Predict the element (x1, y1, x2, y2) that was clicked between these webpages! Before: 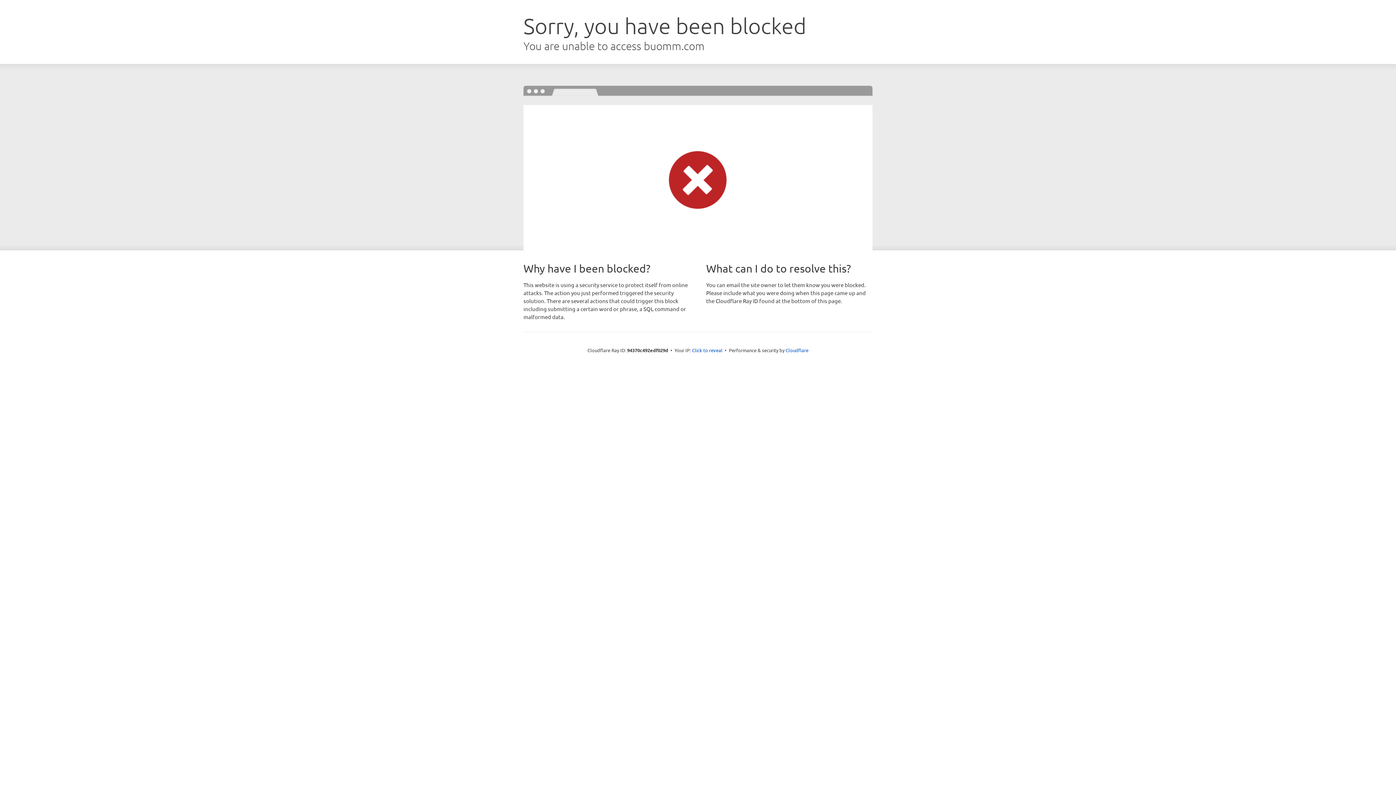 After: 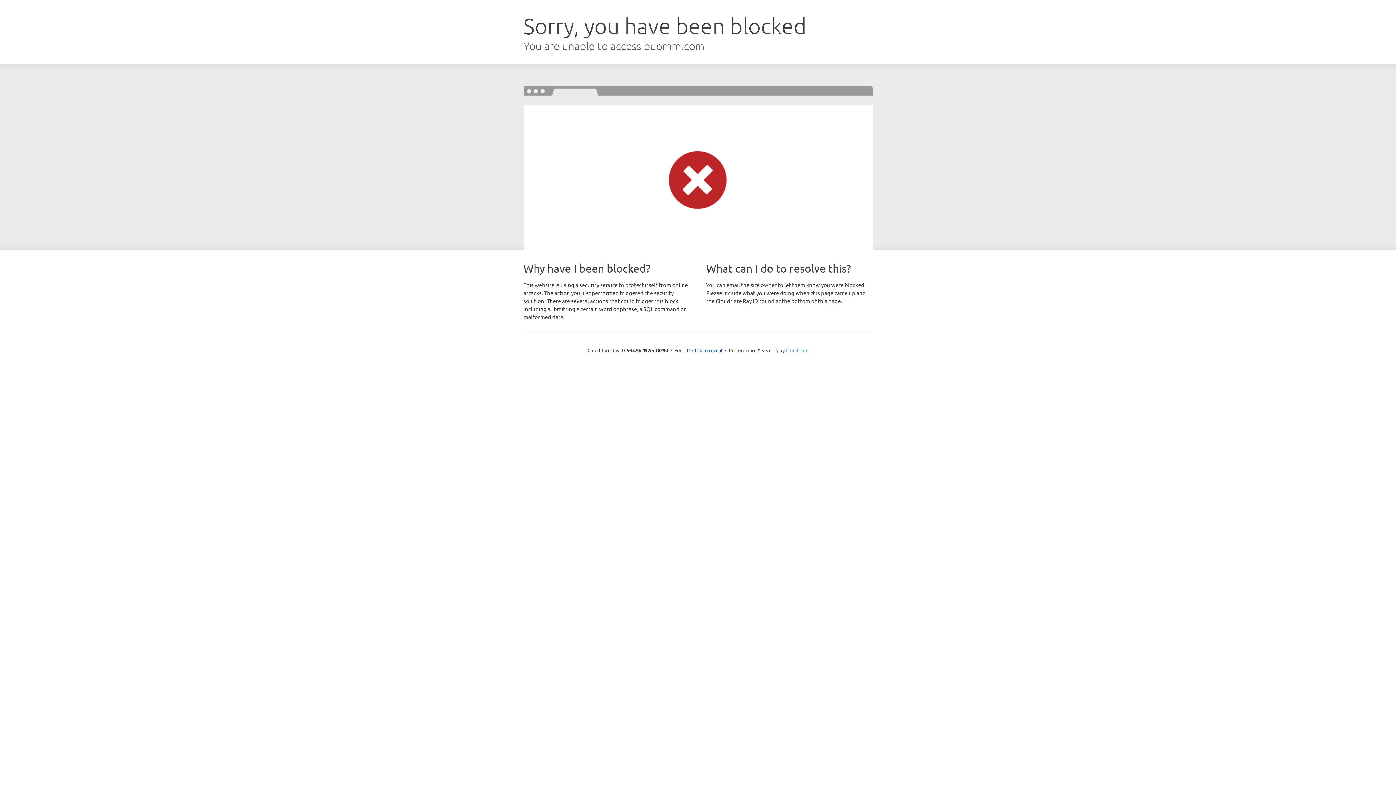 Action: bbox: (785, 347, 808, 353) label: Cloudflare